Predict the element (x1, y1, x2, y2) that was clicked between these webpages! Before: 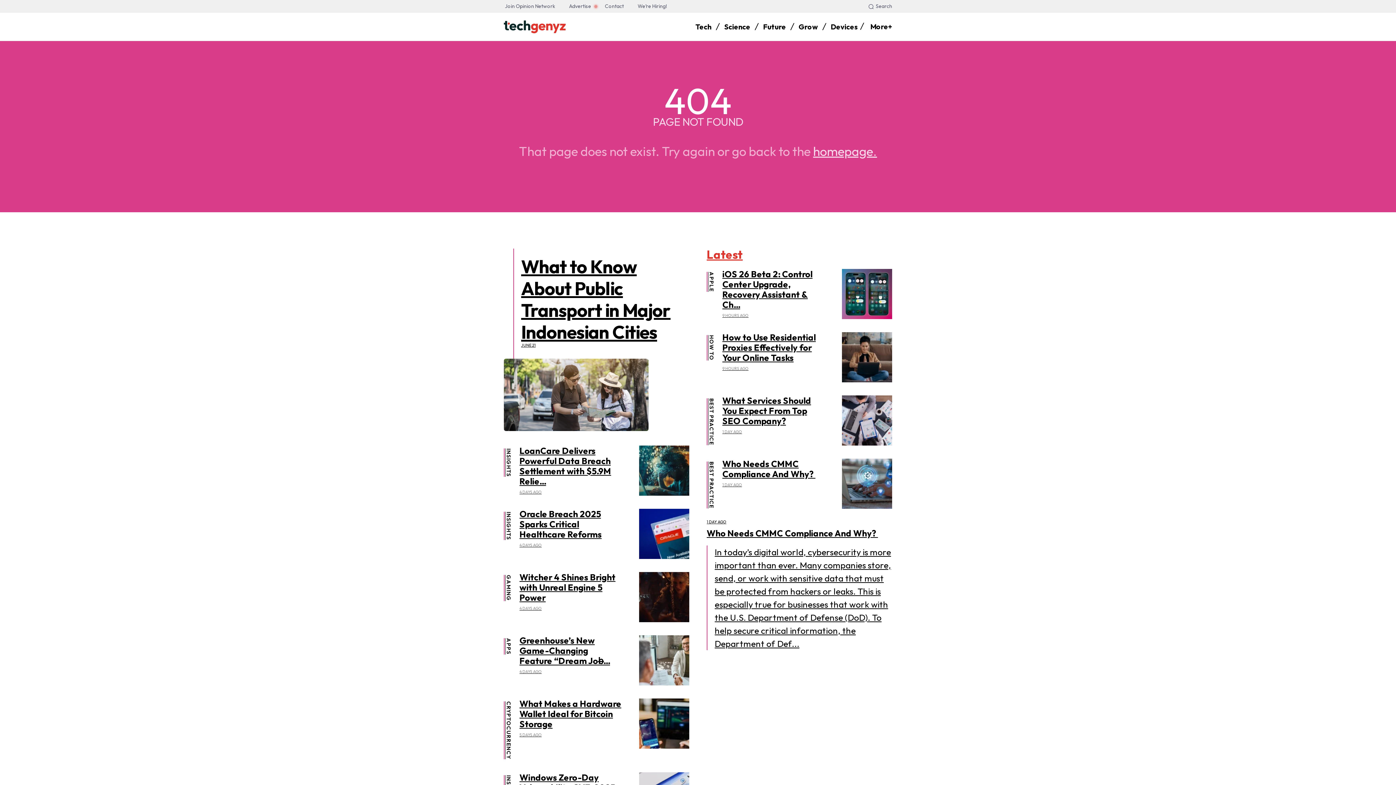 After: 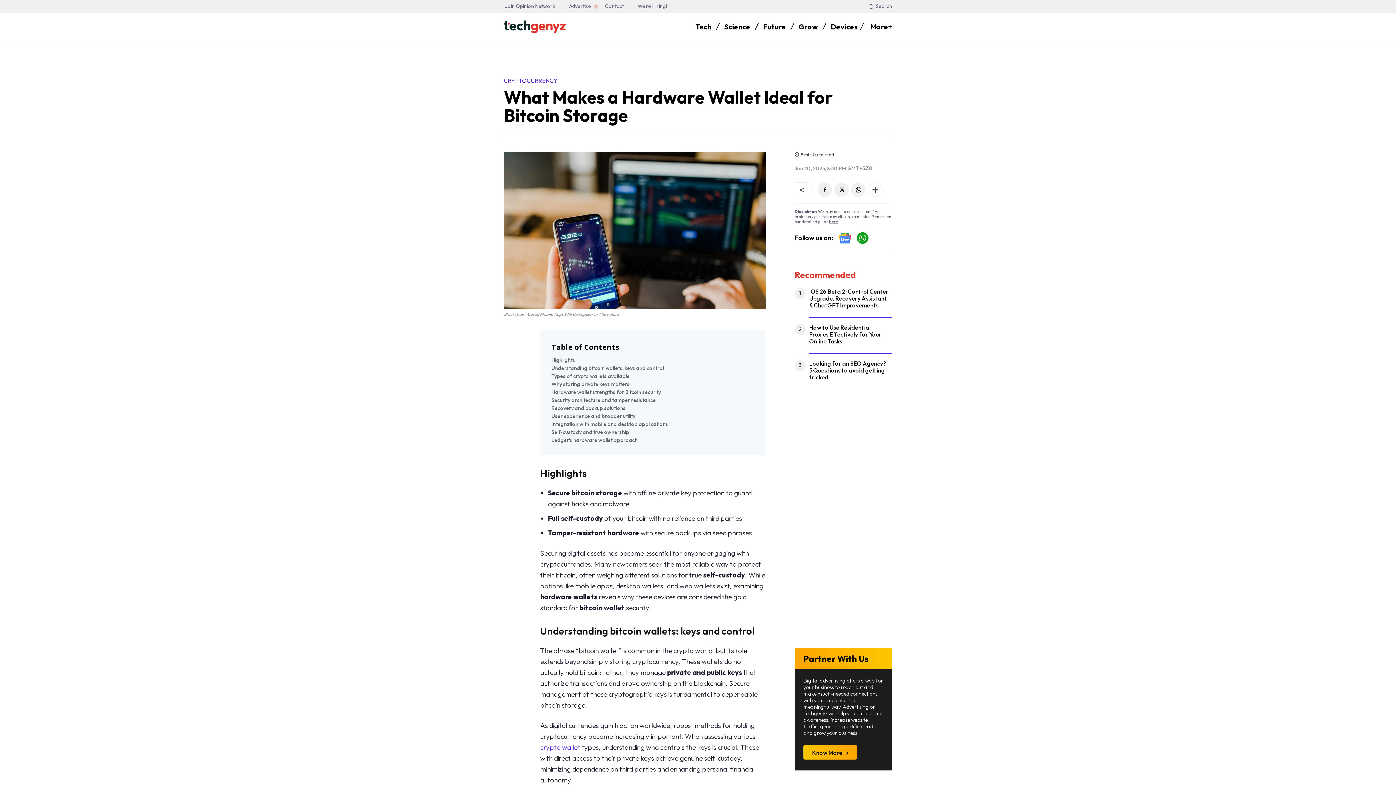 Action: label: What Makes a Hardware Wallet Ideal for Bitcoin Storage bbox: (519, 698, 621, 729)